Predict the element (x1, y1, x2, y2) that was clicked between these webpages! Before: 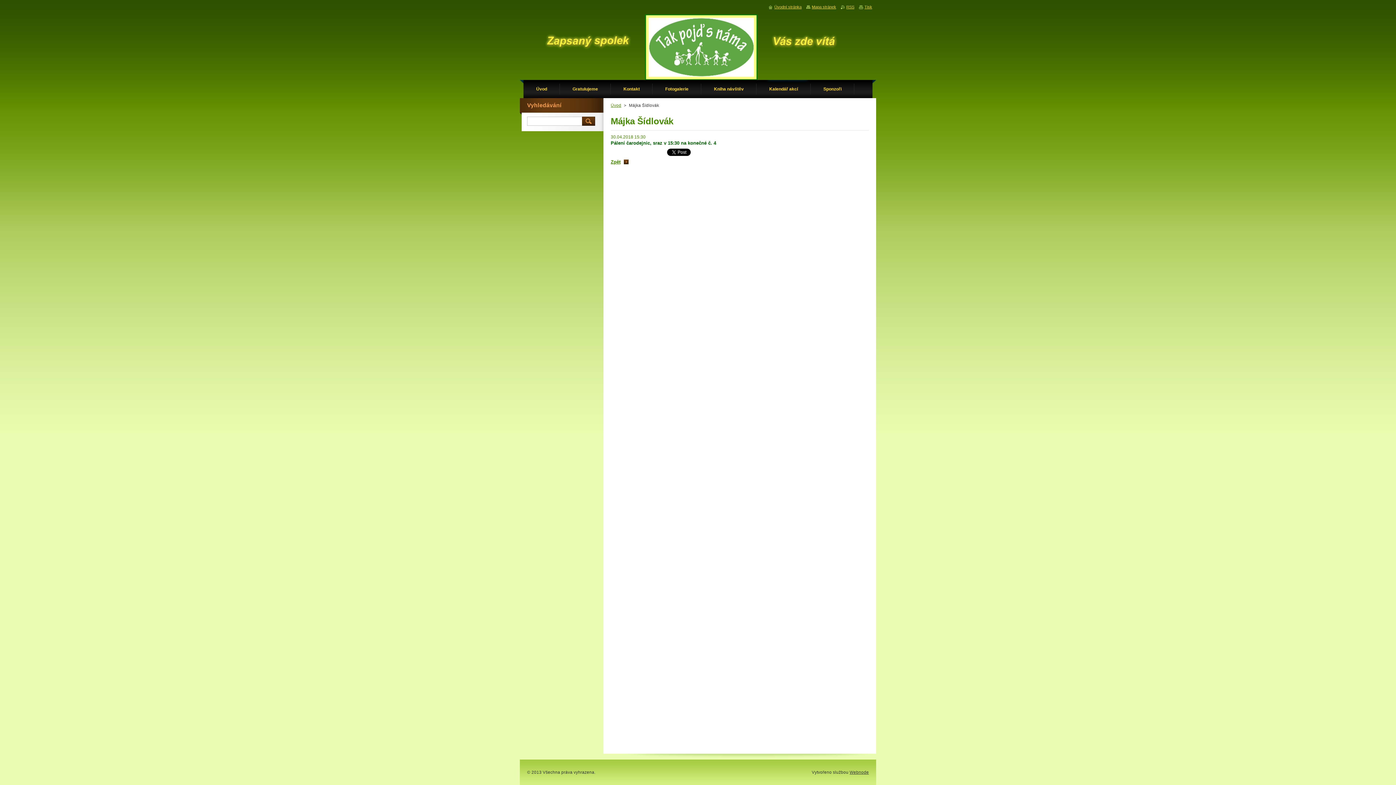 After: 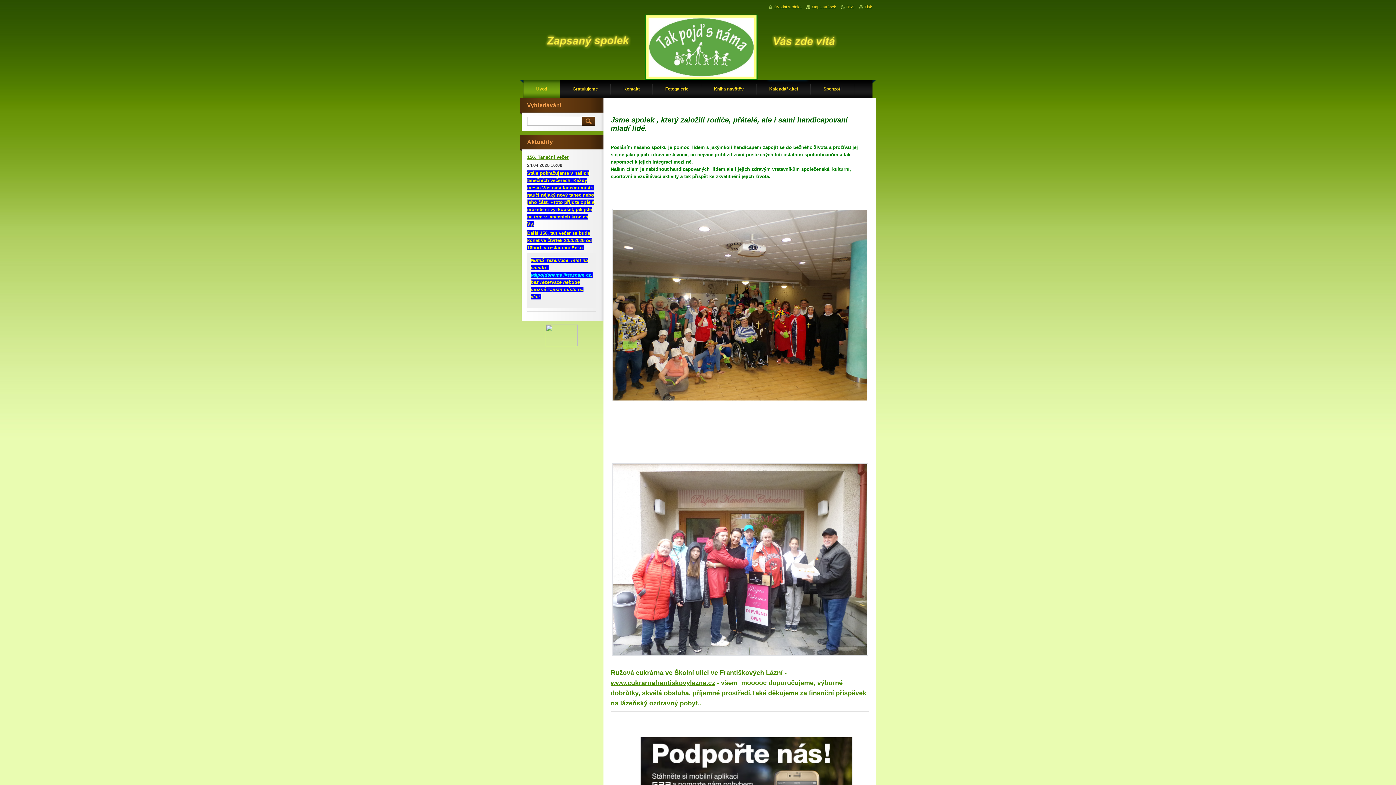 Action: bbox: (769, 4, 801, 9) label: Úvodní stránka